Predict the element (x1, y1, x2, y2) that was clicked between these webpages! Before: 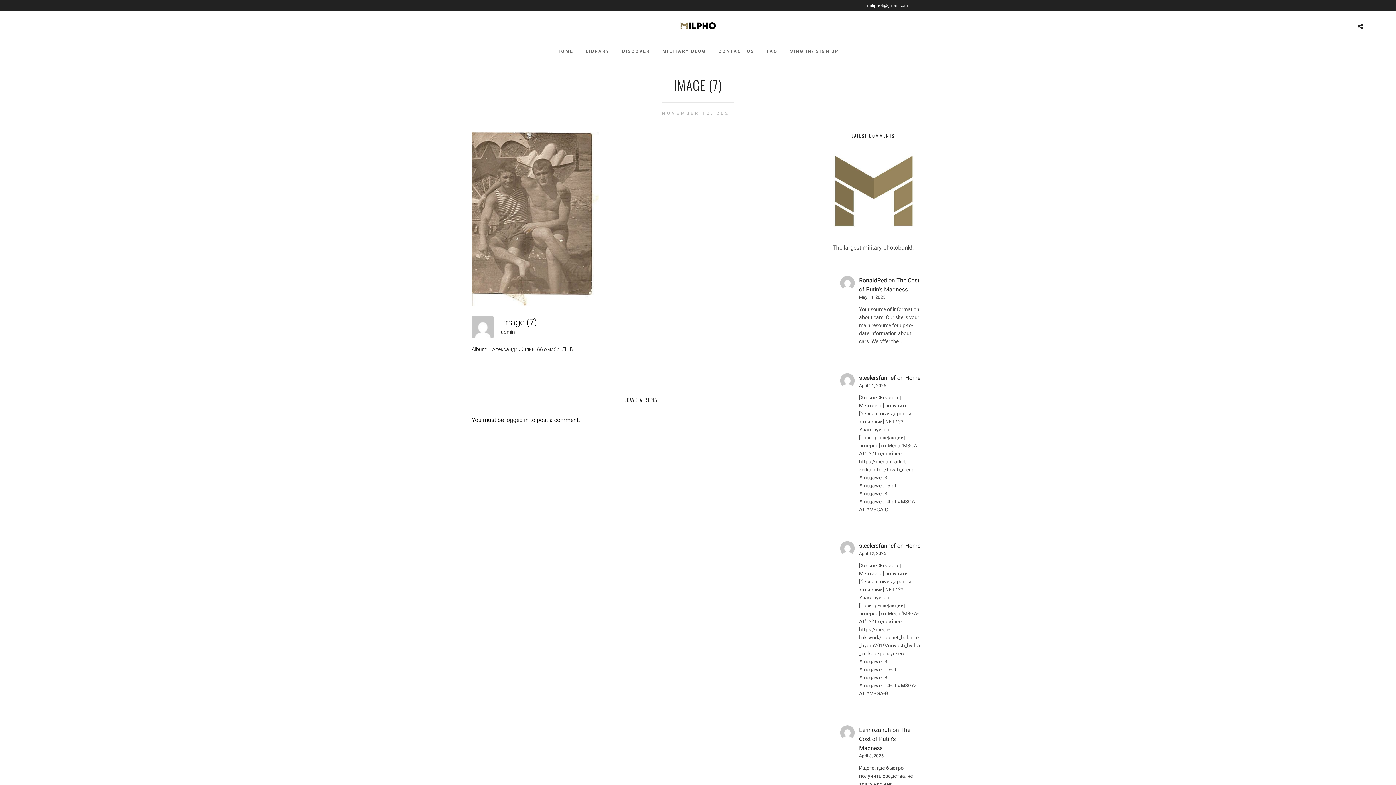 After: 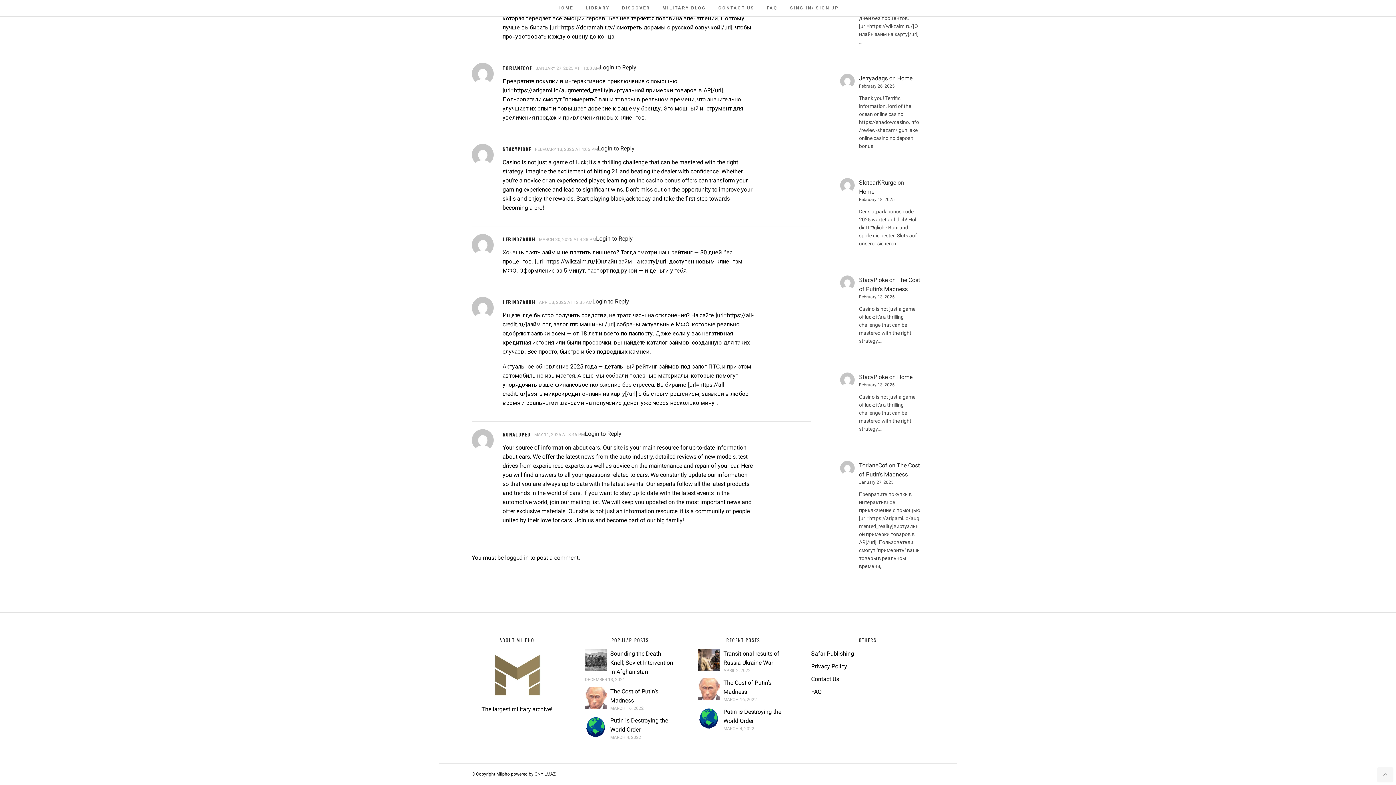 Action: label: The Cost of Putin’s Madness bbox: (859, 726, 910, 752)